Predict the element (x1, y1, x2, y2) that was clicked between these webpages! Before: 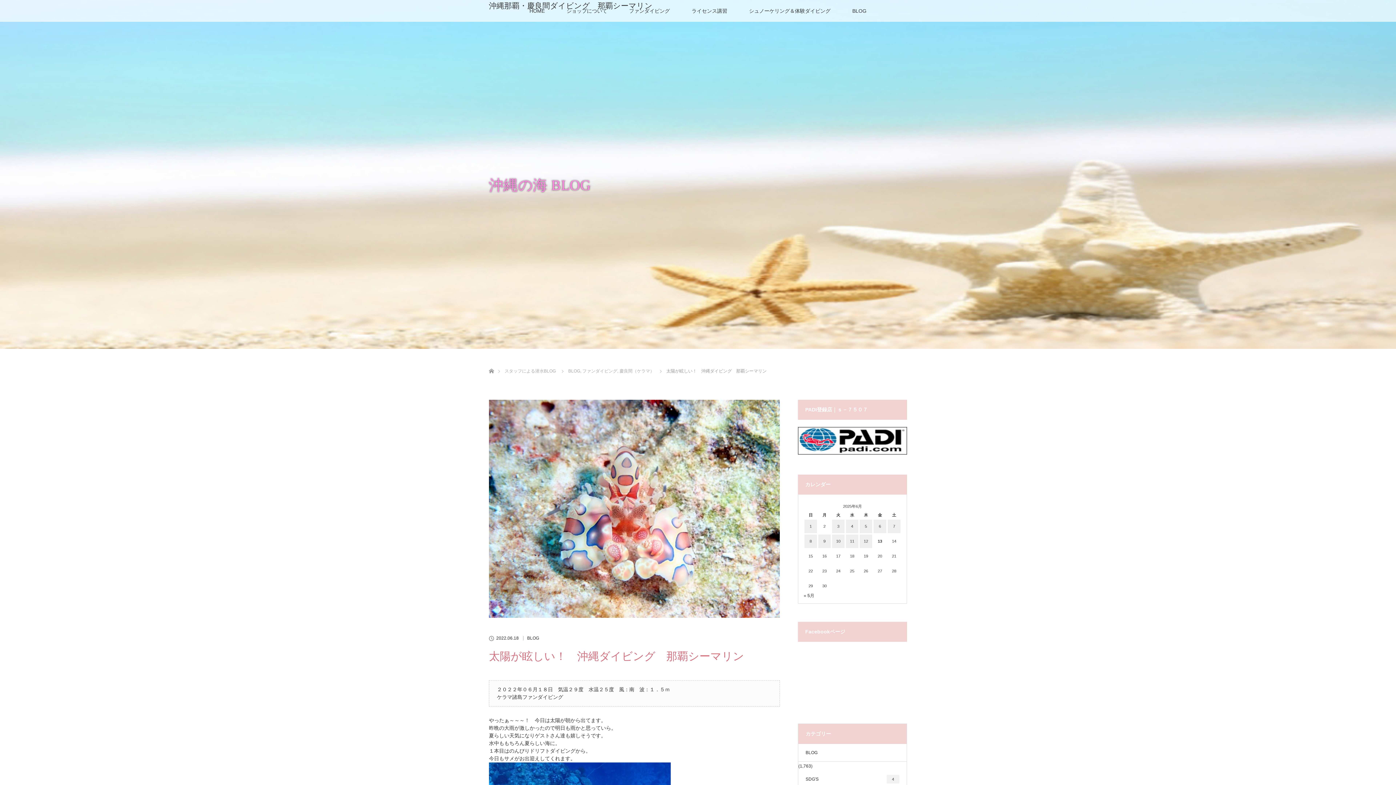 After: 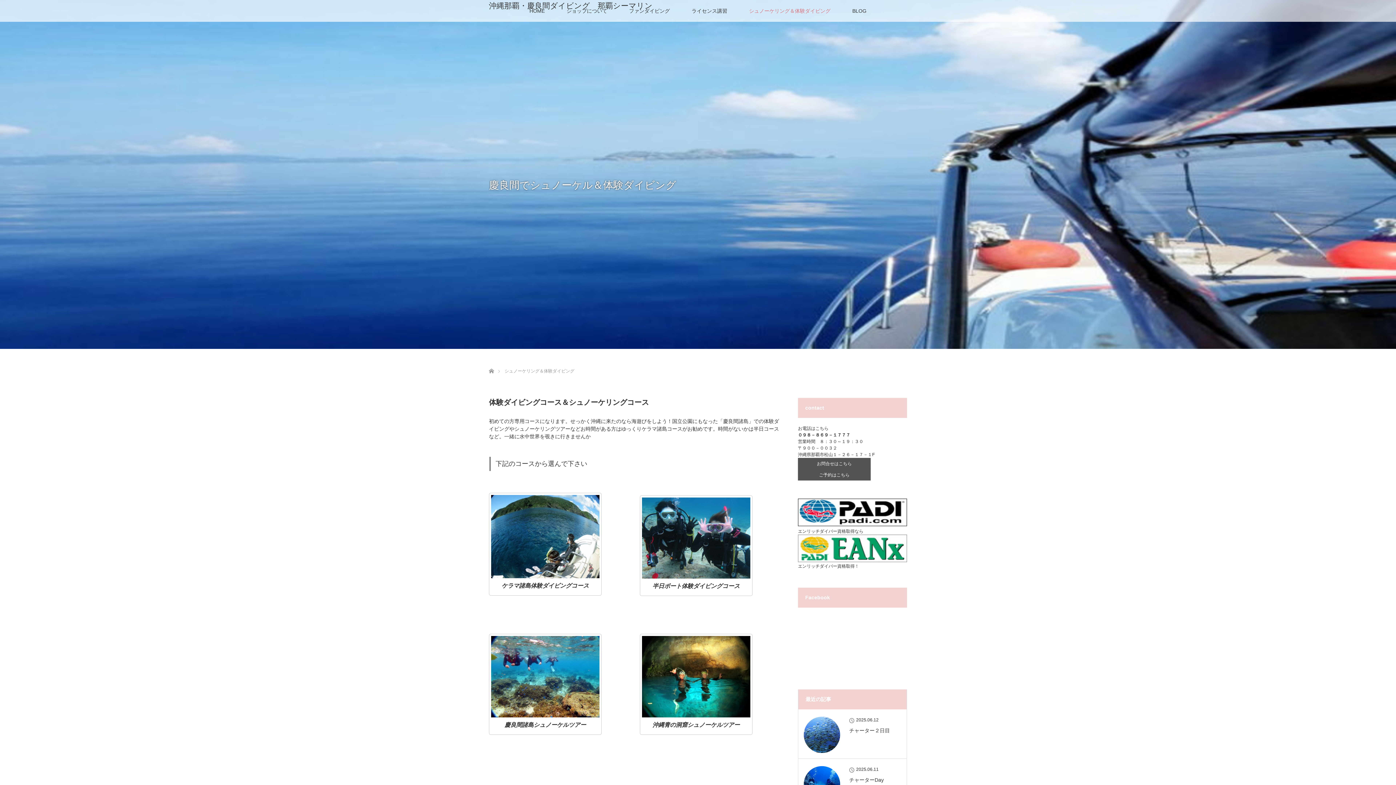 Action: bbox: (738, 0, 841, 21) label: シュノーケリング＆体験ダイビング